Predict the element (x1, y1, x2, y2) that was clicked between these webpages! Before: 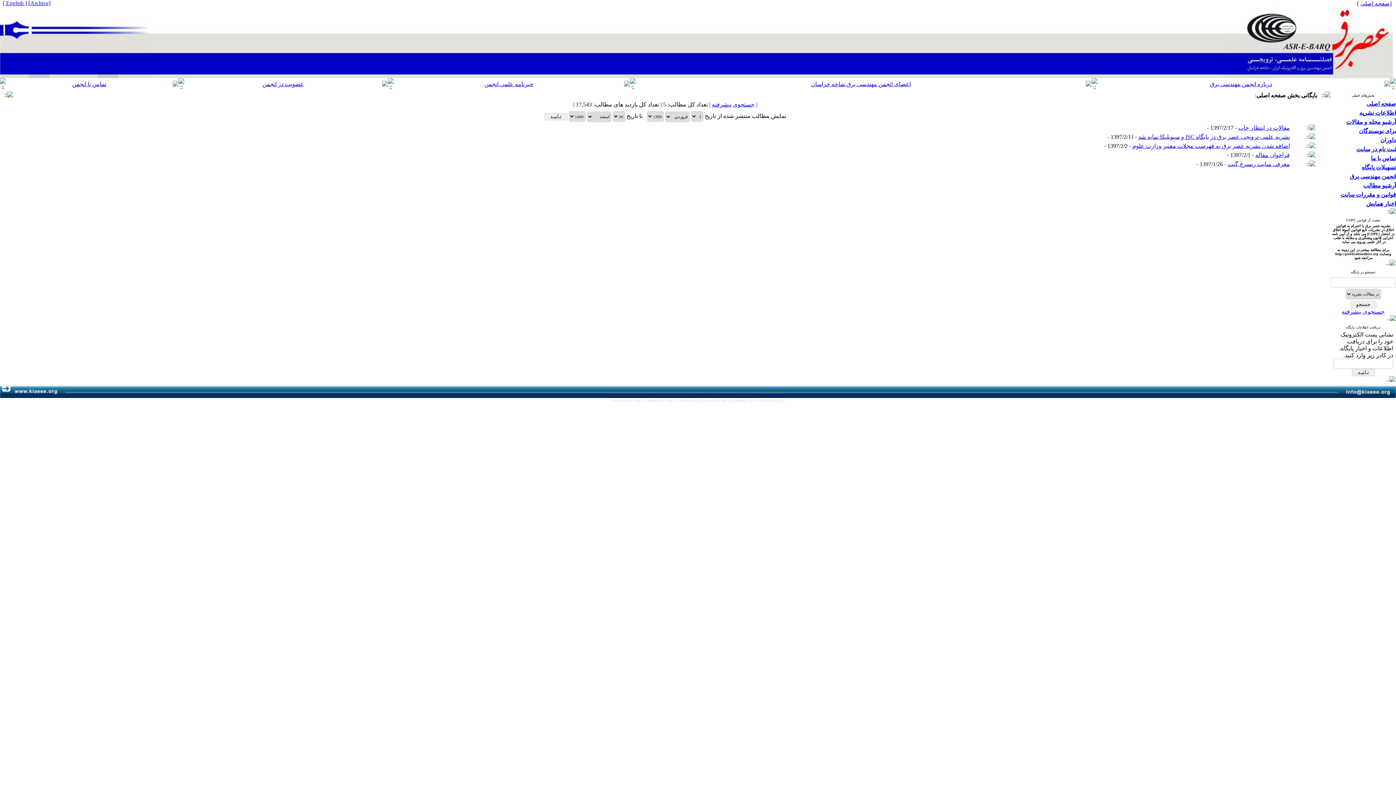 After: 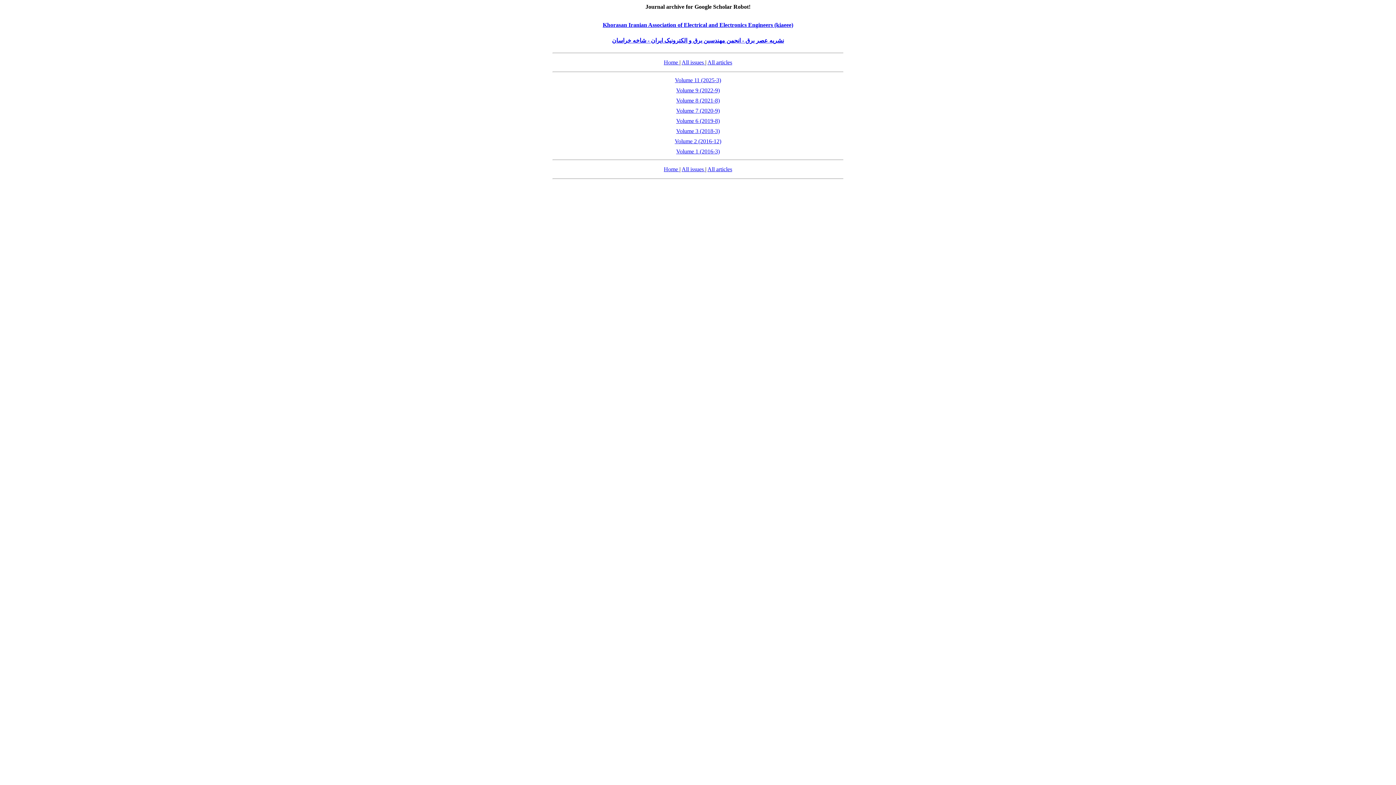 Action: bbox: (30, 0, 48, 6) label: Archive